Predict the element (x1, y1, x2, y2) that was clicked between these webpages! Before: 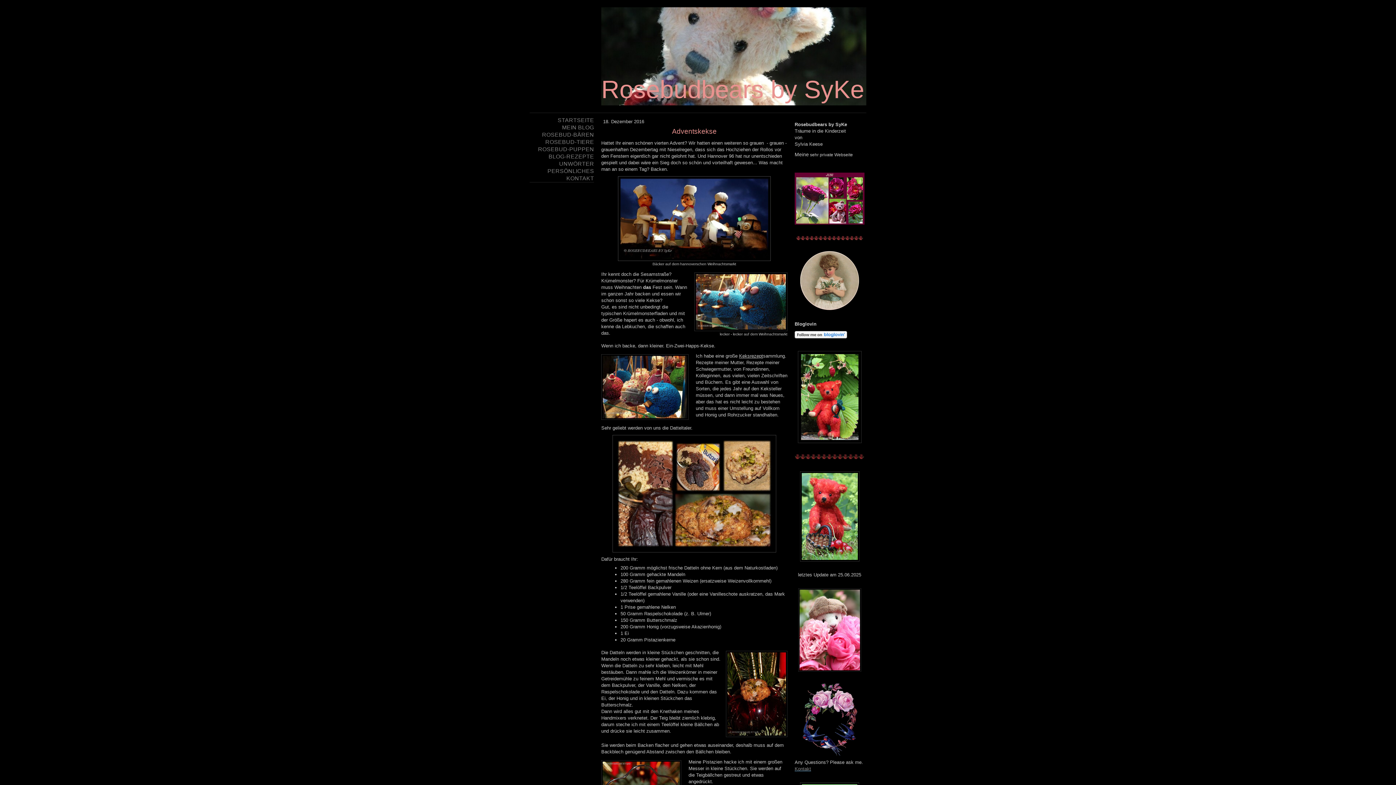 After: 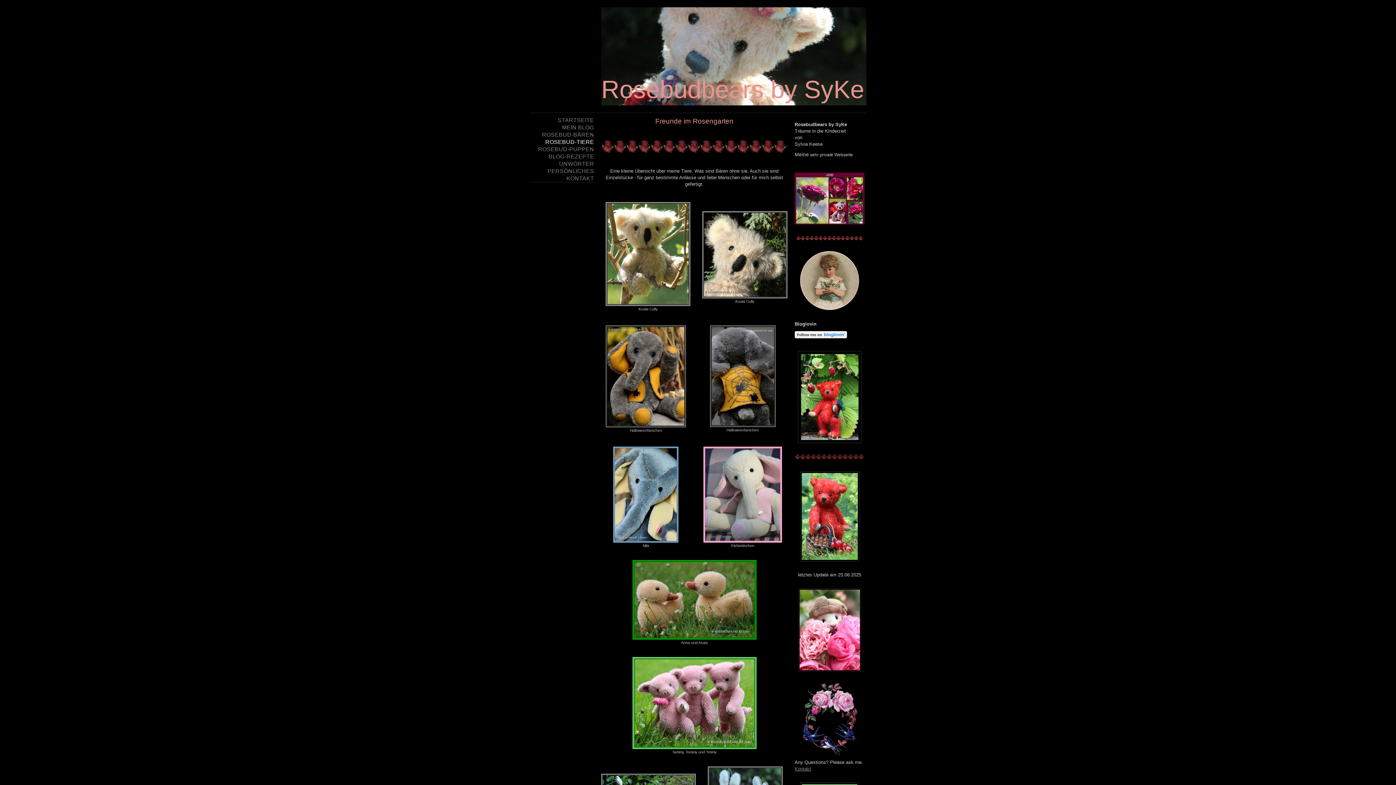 Action: label: ROSEBUD-TIERE bbox: (529, 138, 594, 145)